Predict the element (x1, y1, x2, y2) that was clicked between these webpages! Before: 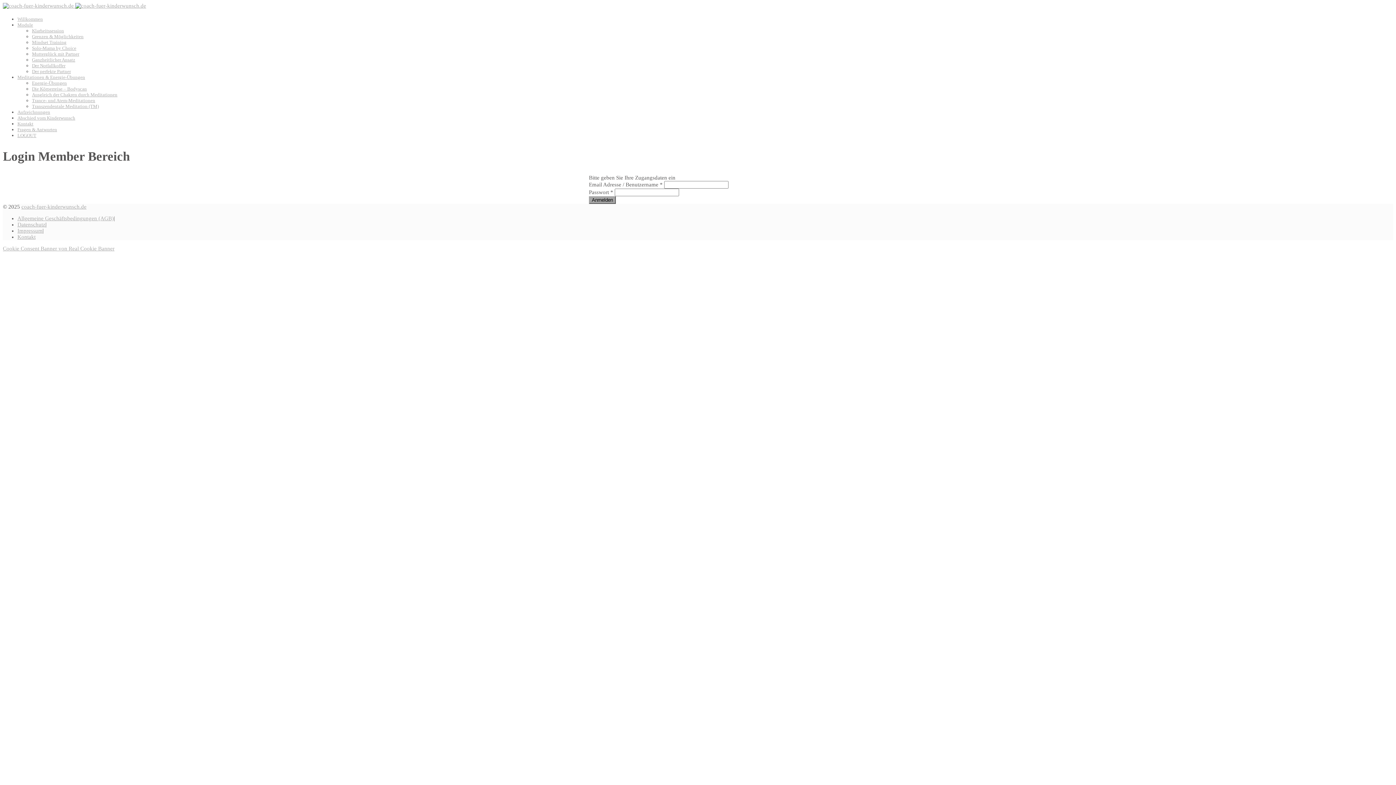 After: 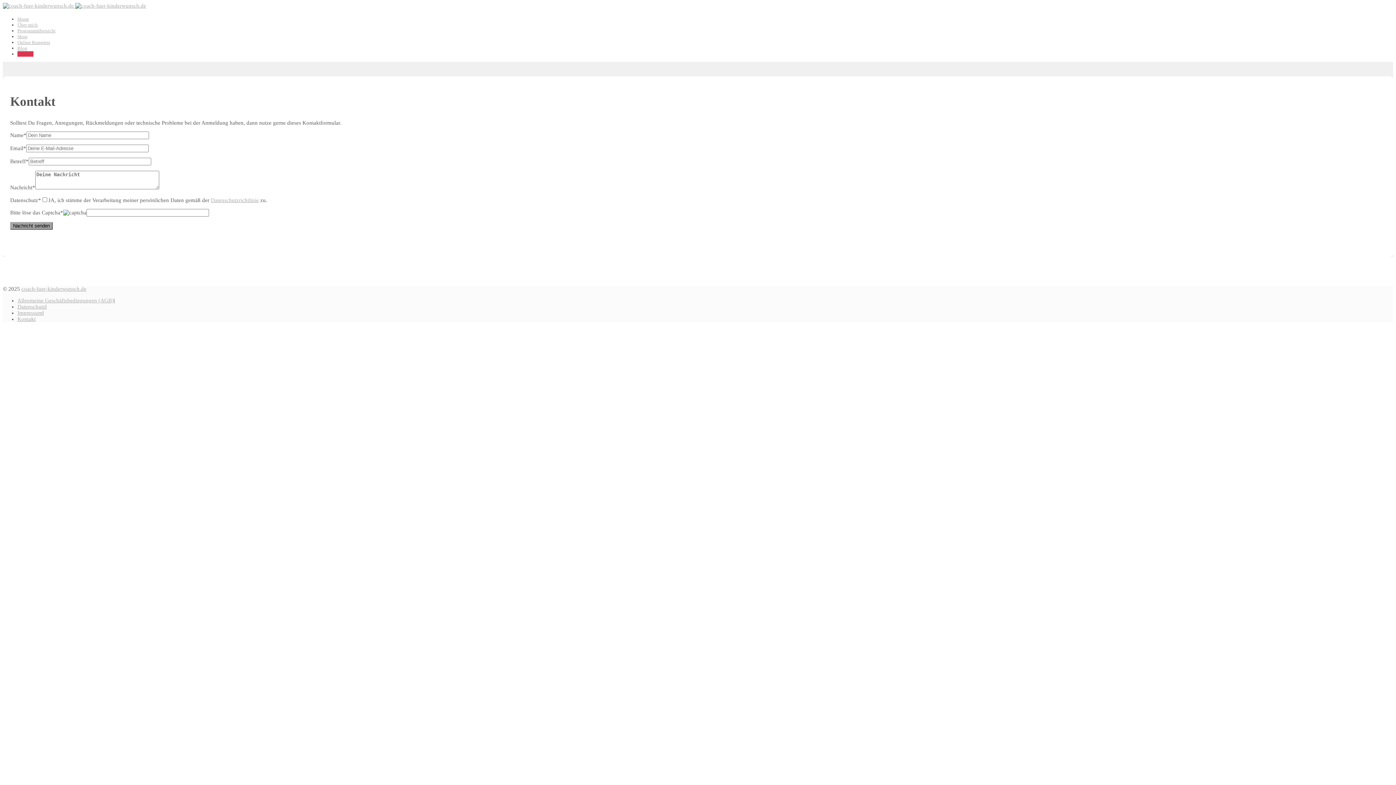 Action: label: Kontakt bbox: (17, 234, 35, 240)